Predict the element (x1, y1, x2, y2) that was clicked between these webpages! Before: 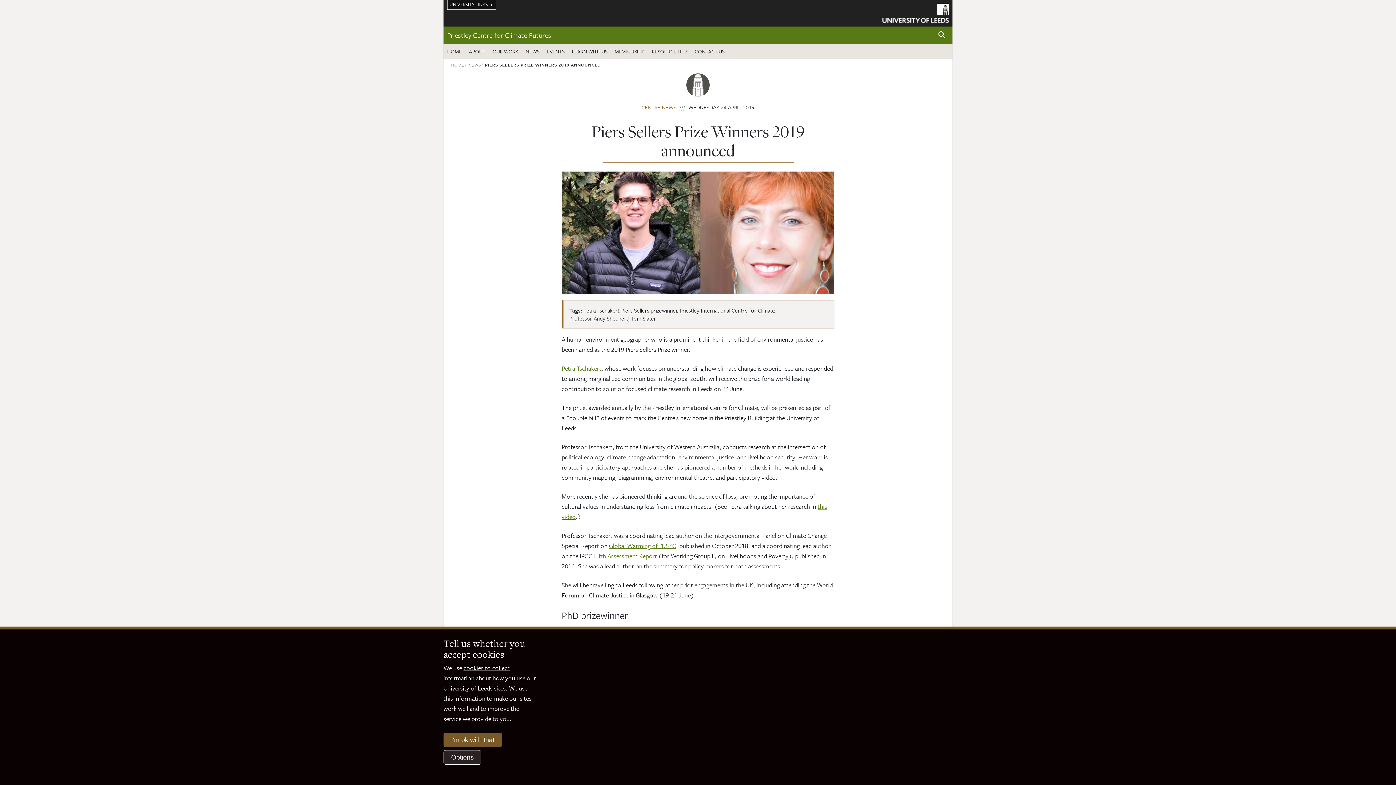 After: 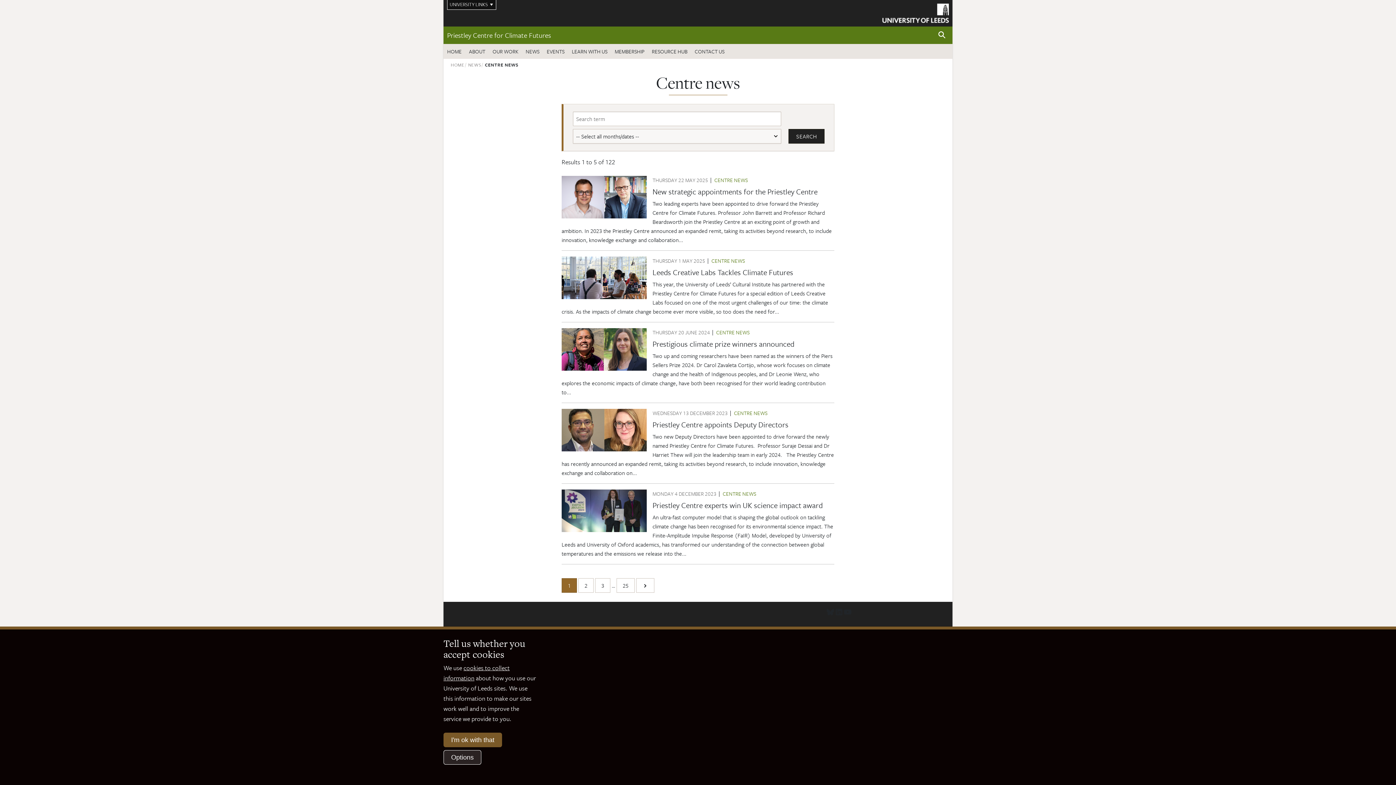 Action: bbox: (641, 103, 676, 111) label: CENTRE NEWS